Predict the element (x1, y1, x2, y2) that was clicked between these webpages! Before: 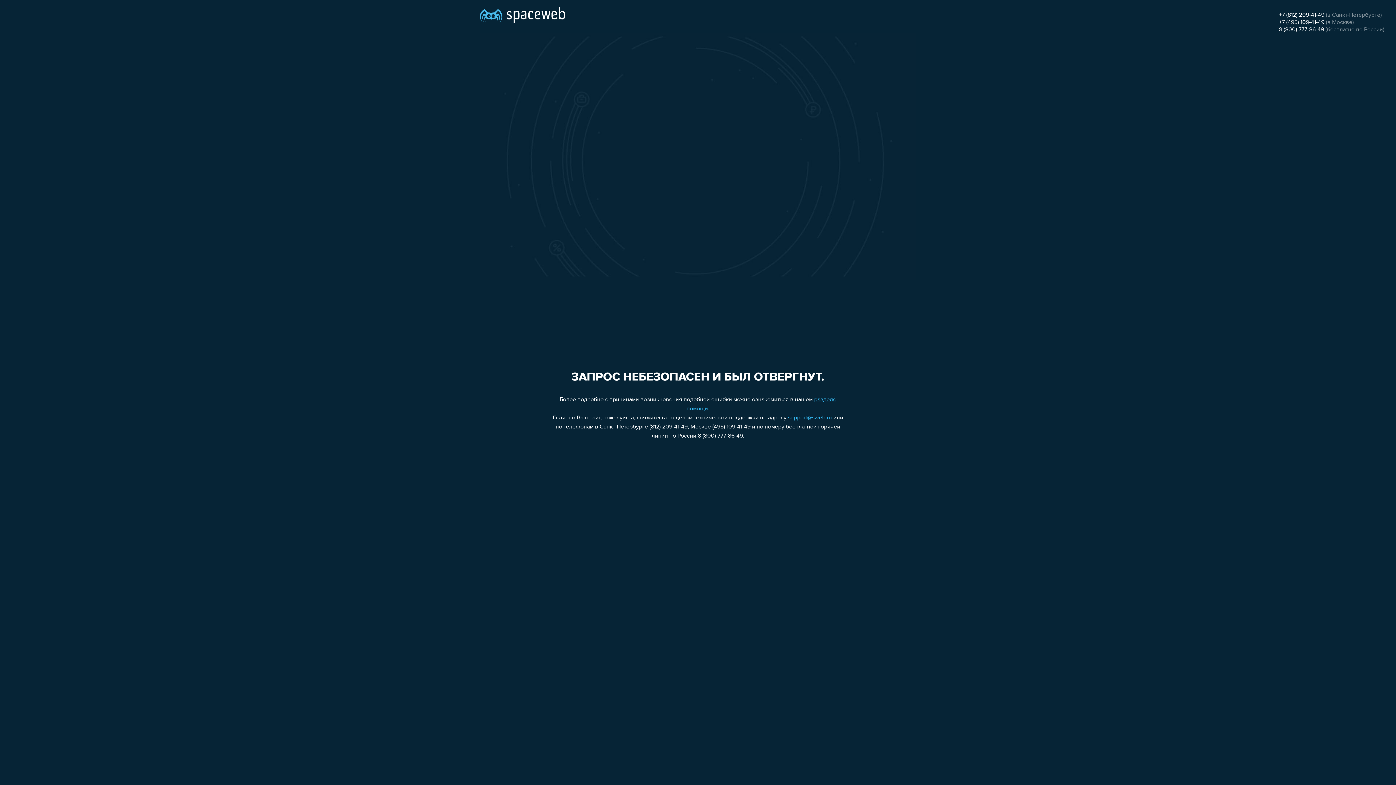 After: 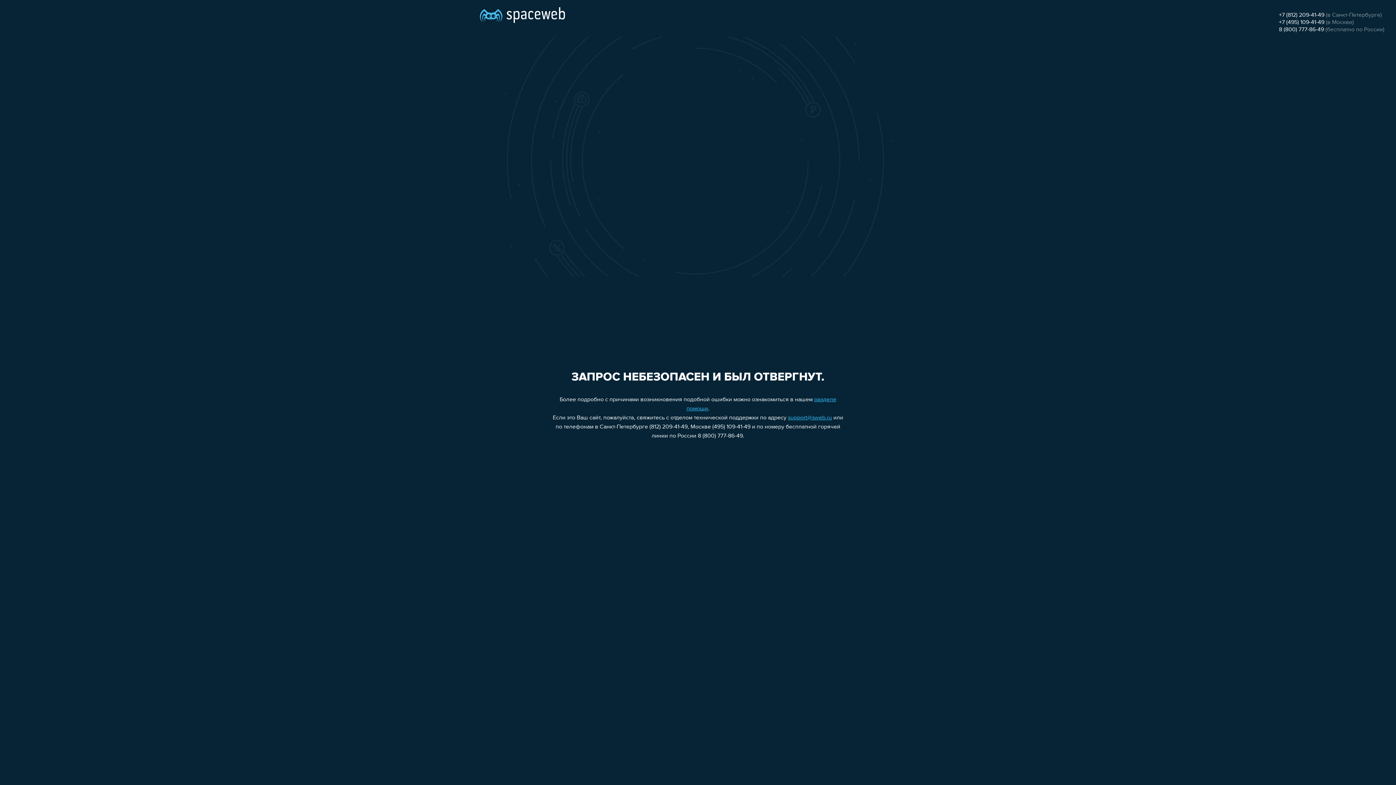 Action: bbox: (788, 415, 832, 421) label: support@sweb.ru